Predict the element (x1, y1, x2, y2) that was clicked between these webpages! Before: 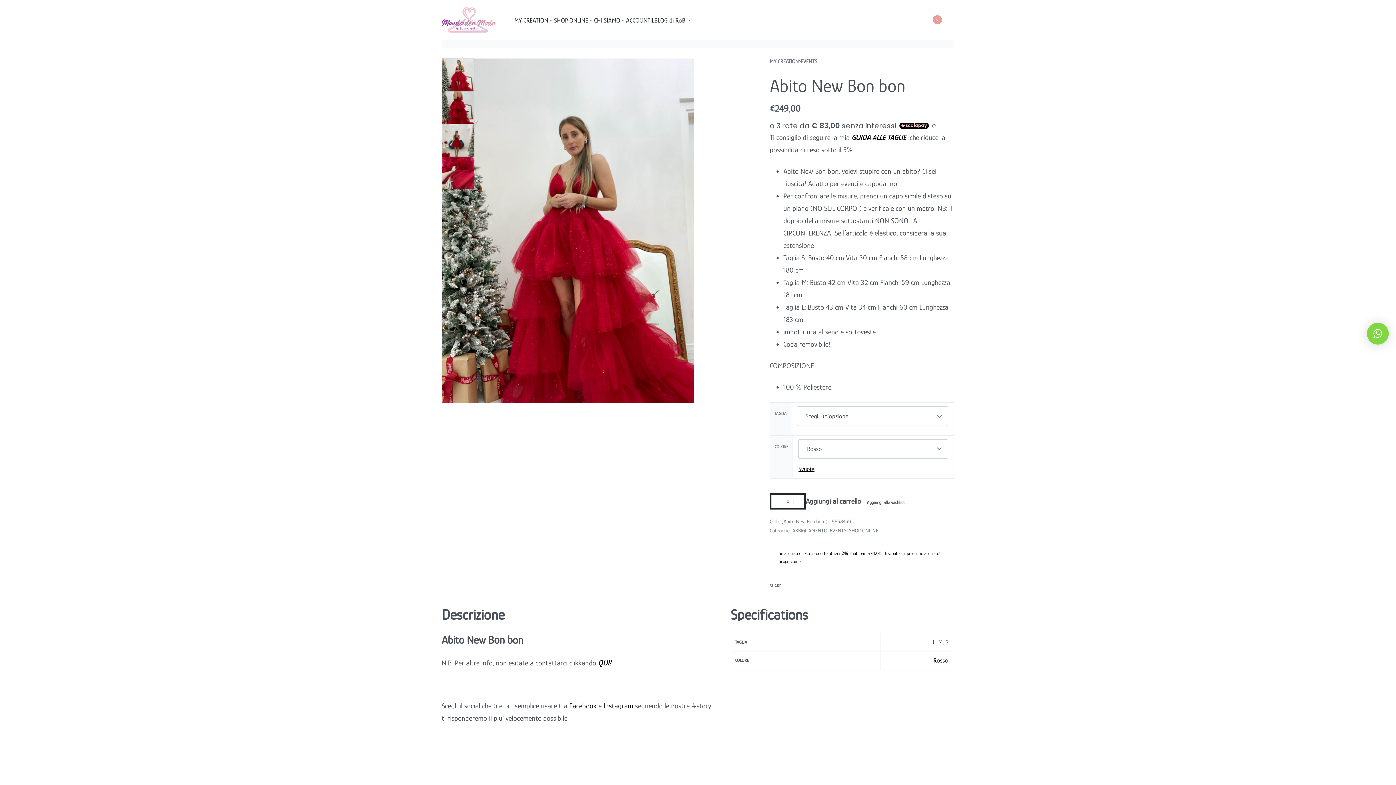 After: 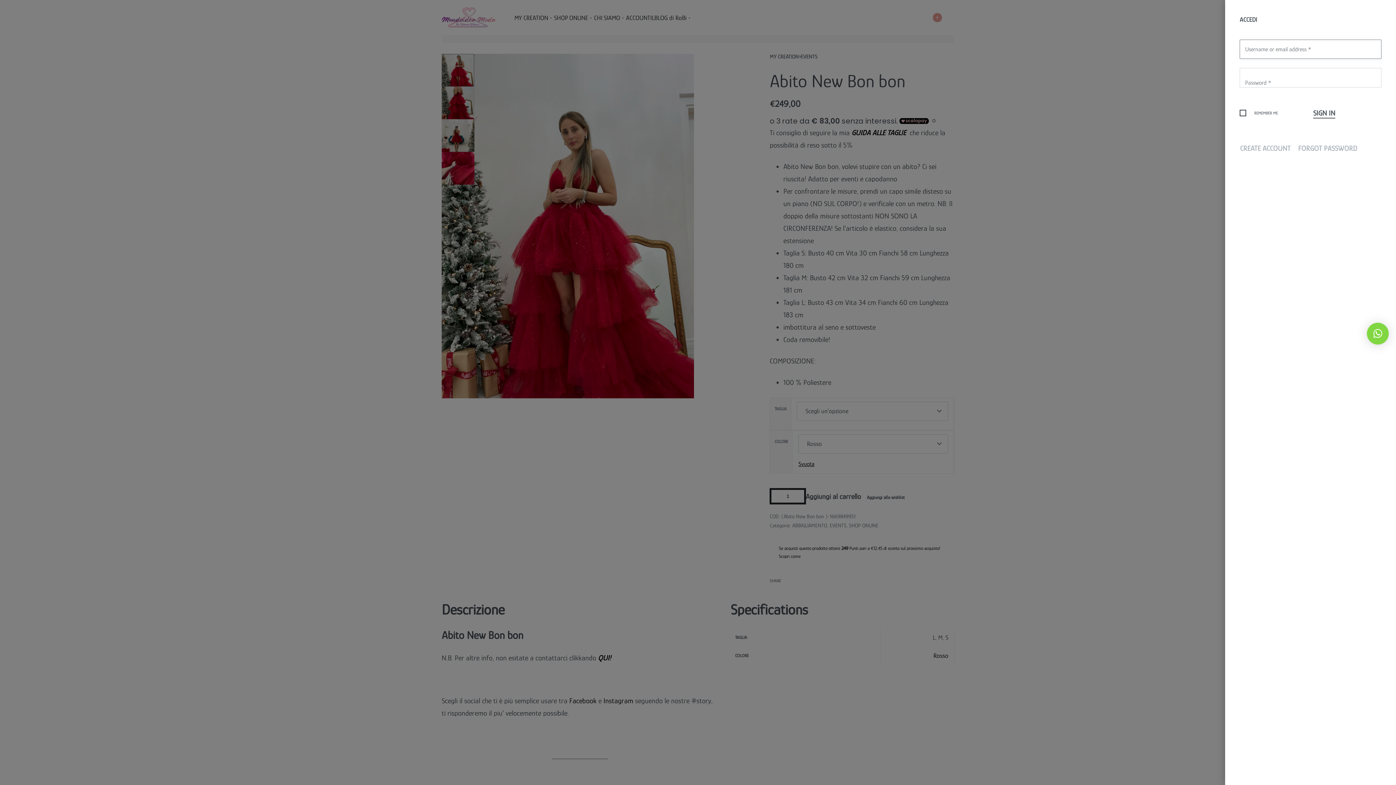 Action: bbox: (953, 19, 954, 20) label: OPEN ACCOUNT DETAILS